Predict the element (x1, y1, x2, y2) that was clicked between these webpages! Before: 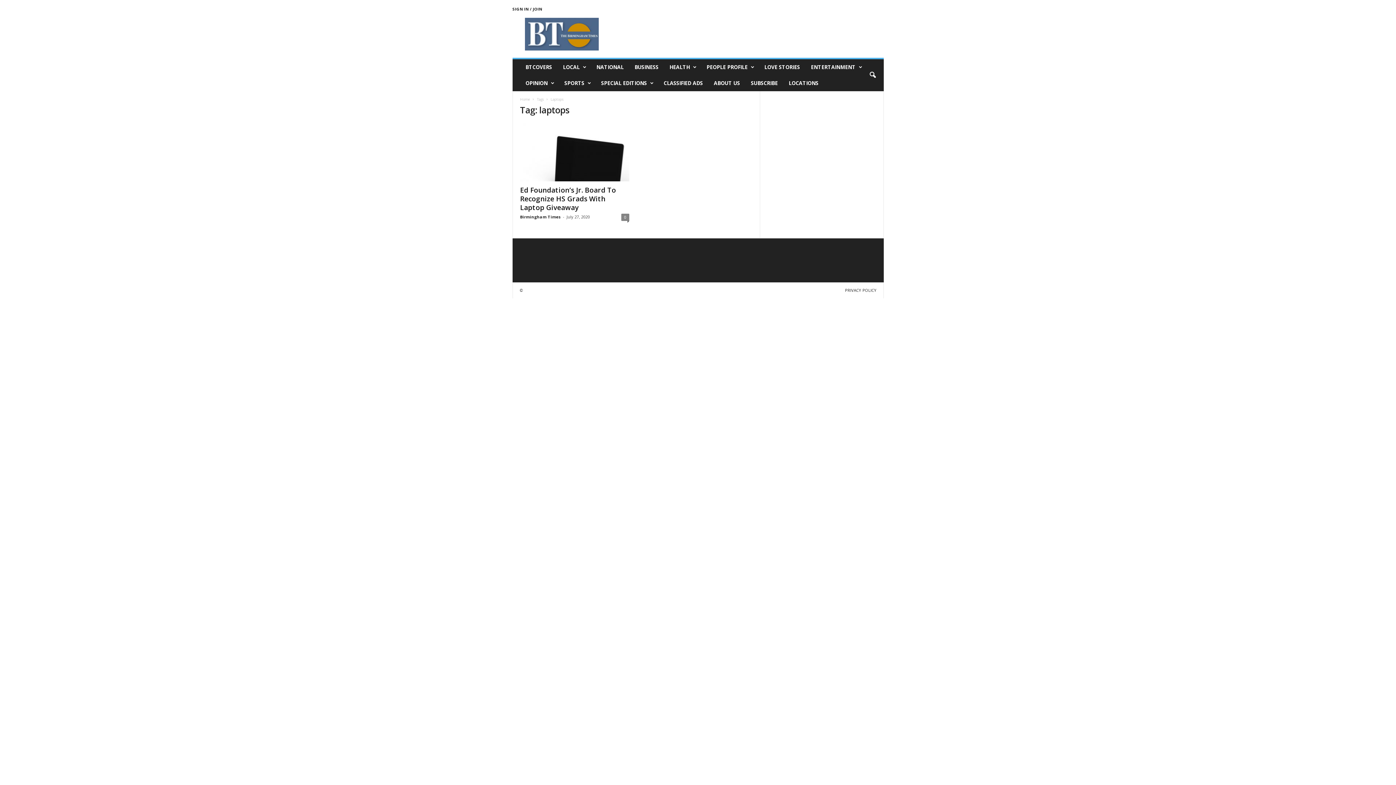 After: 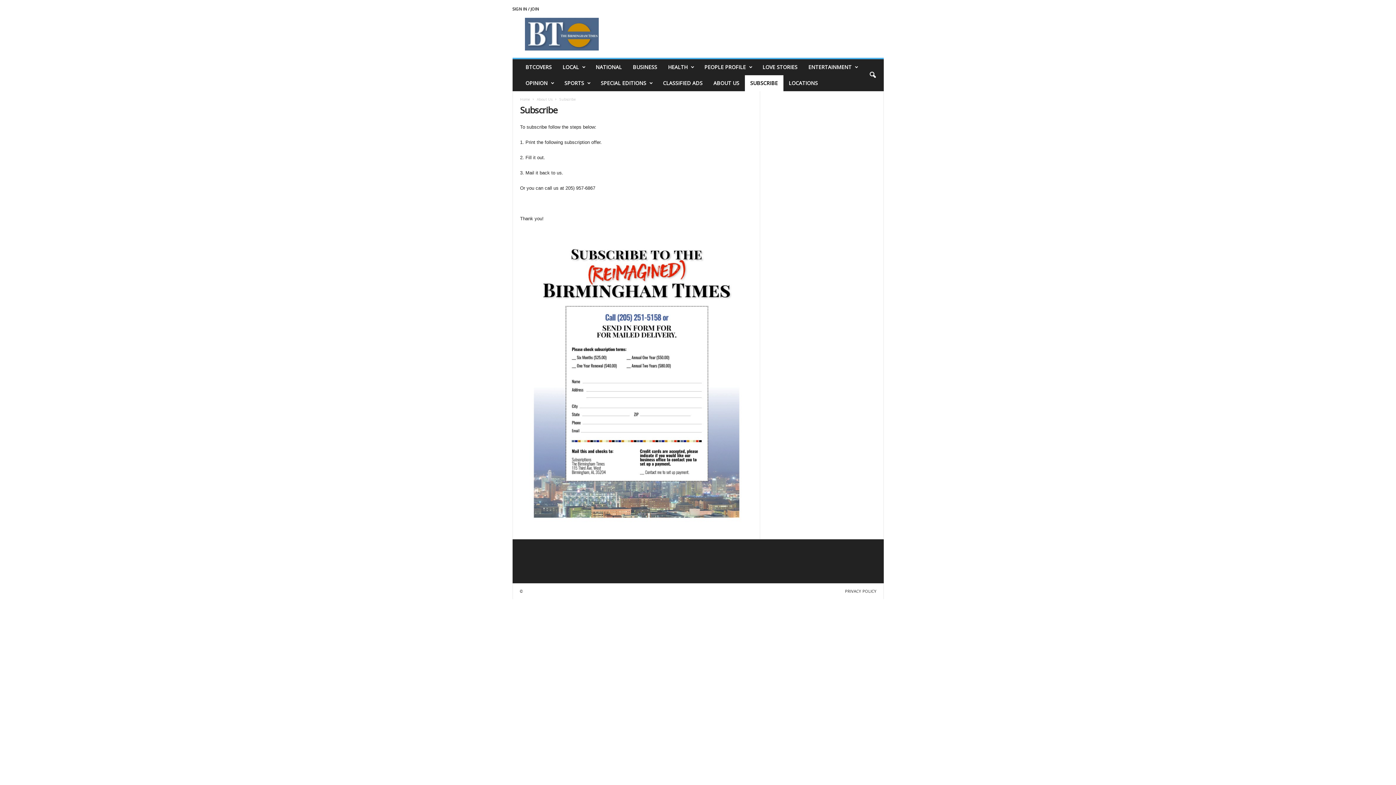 Action: label: SUBSCRIBE bbox: (745, 75, 783, 91)